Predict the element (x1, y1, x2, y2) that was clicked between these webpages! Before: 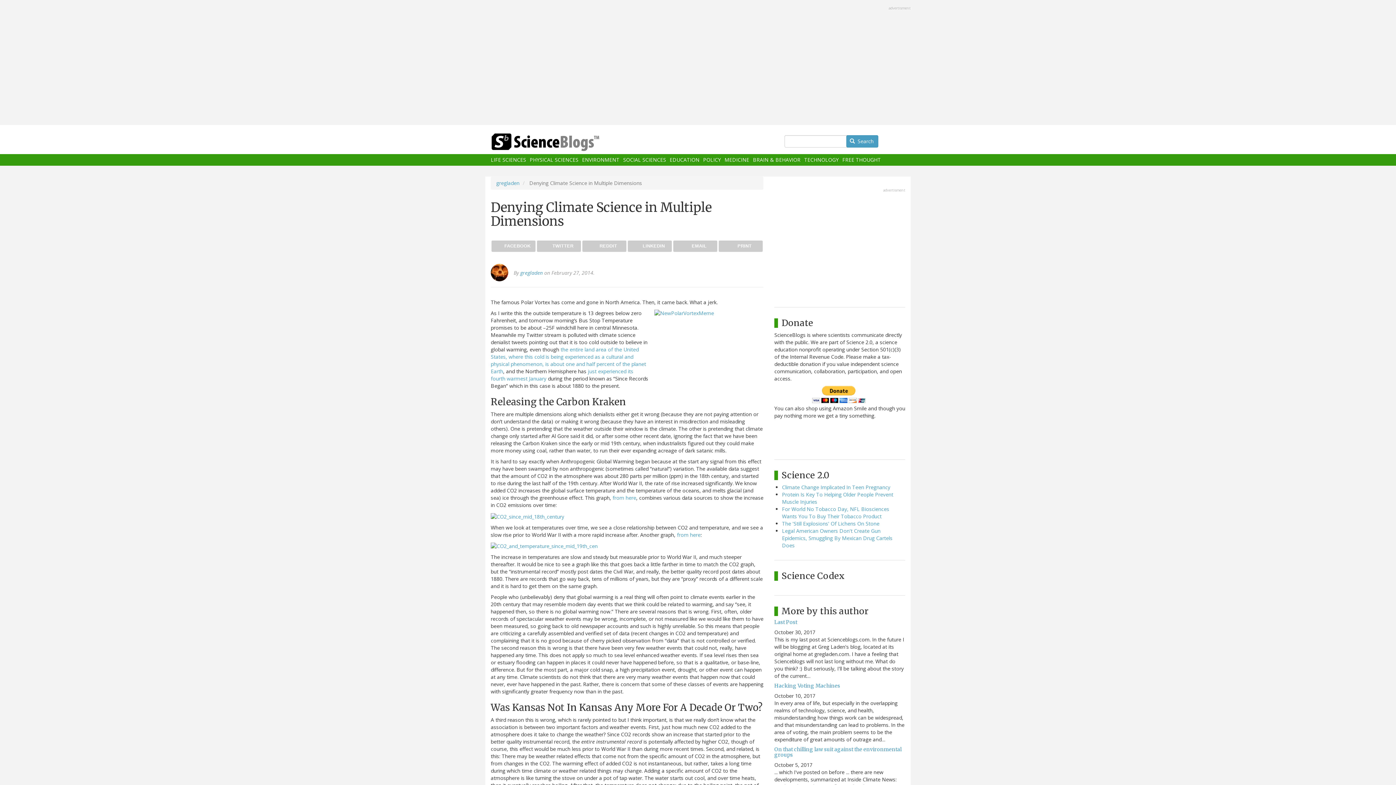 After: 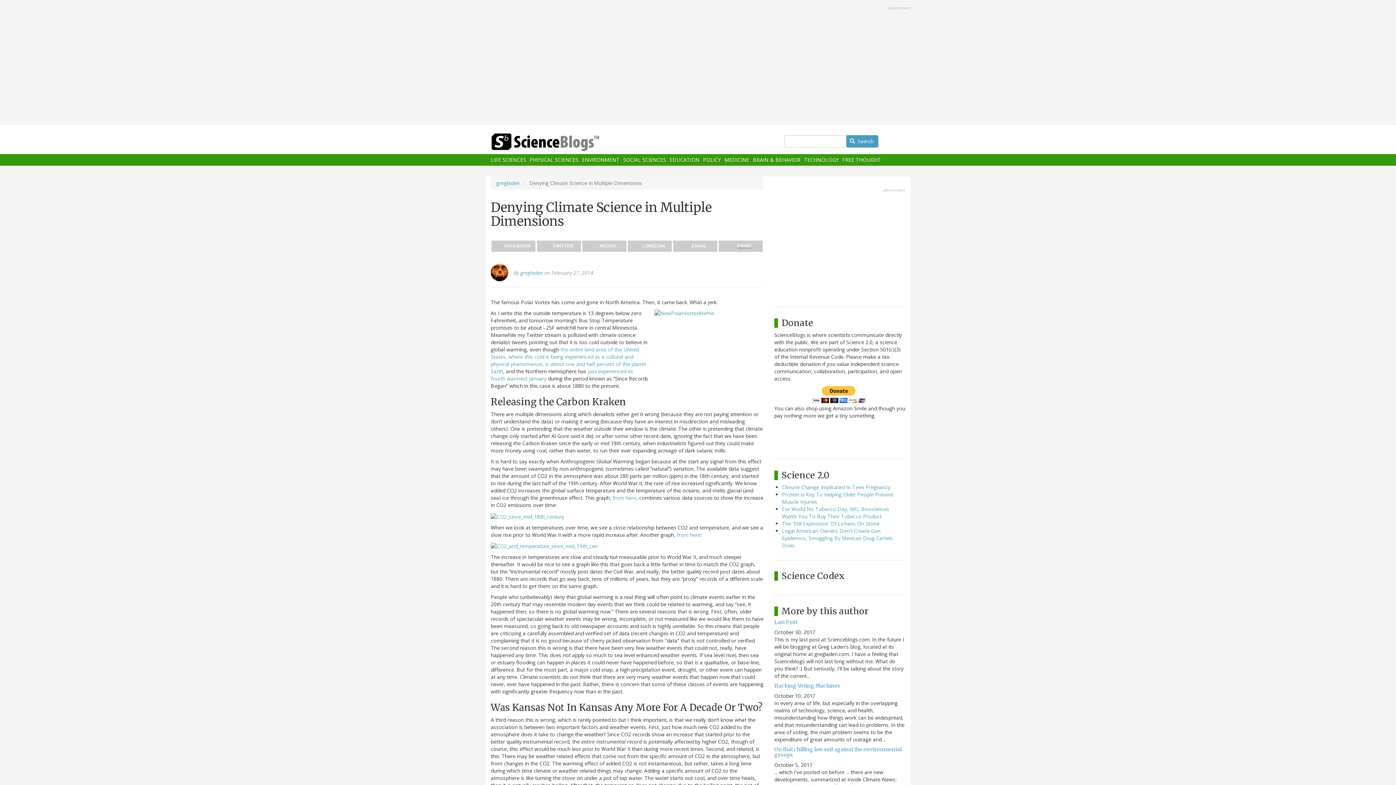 Action: bbox: (718, 240, 762, 251) label: PRINT